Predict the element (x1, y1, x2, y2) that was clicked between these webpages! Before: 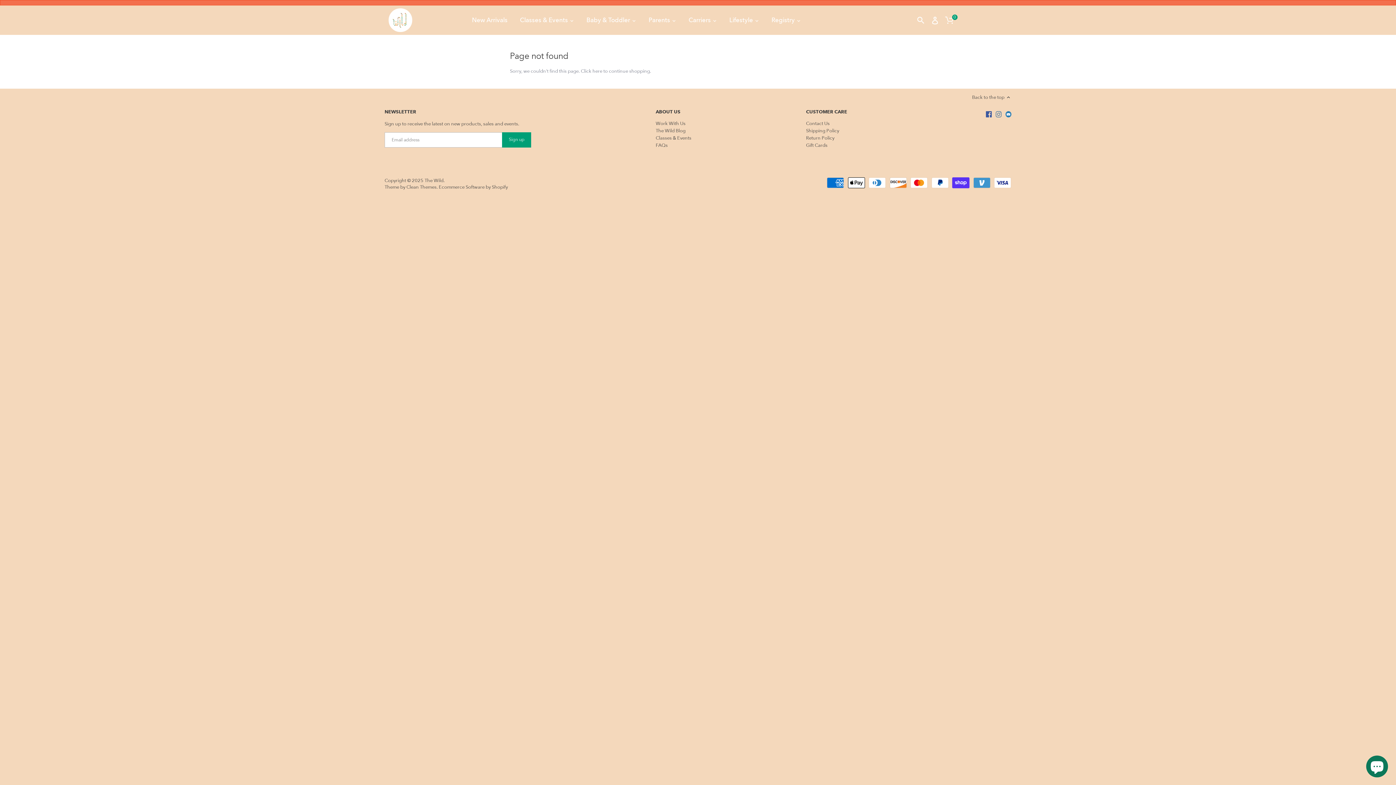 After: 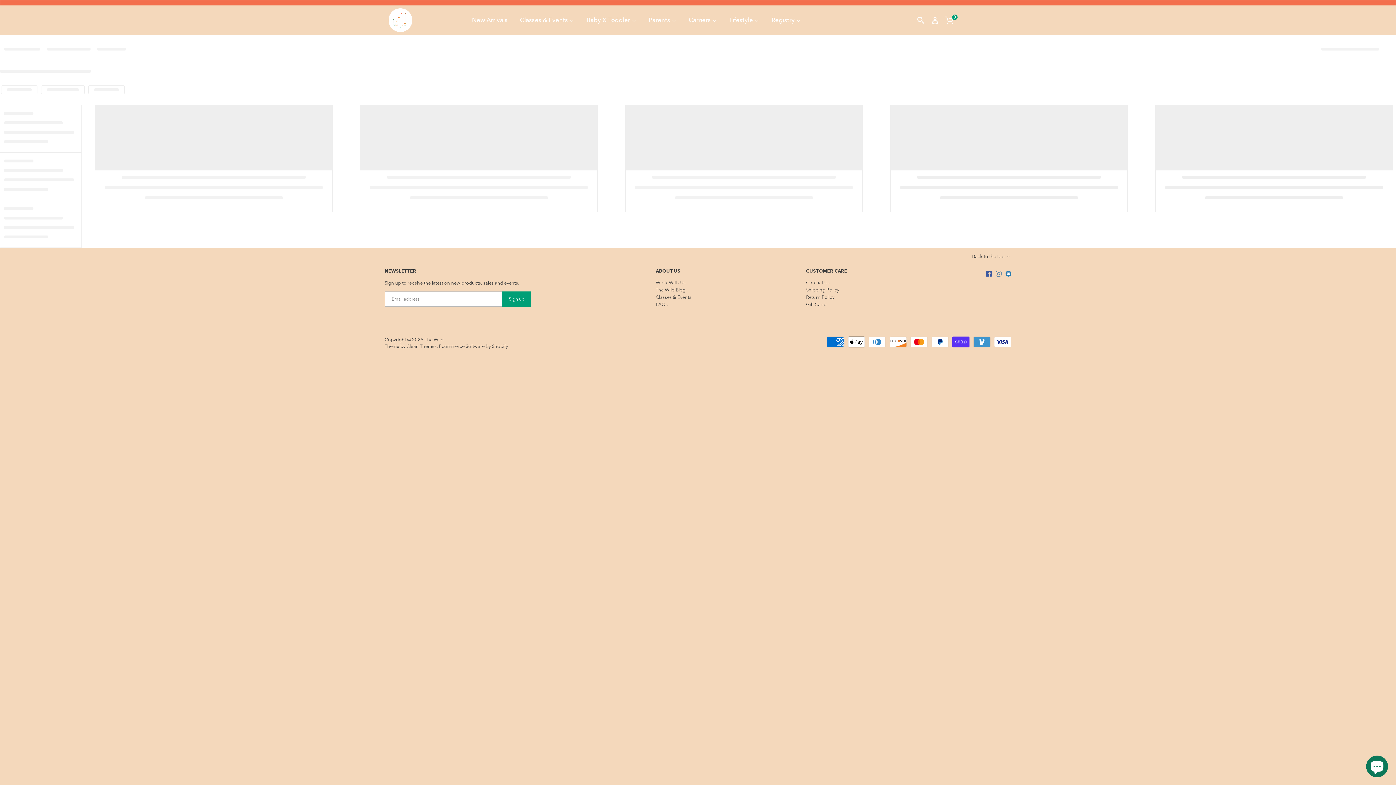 Action: label: New Arrivals bbox: (465, 11, 513, 29)